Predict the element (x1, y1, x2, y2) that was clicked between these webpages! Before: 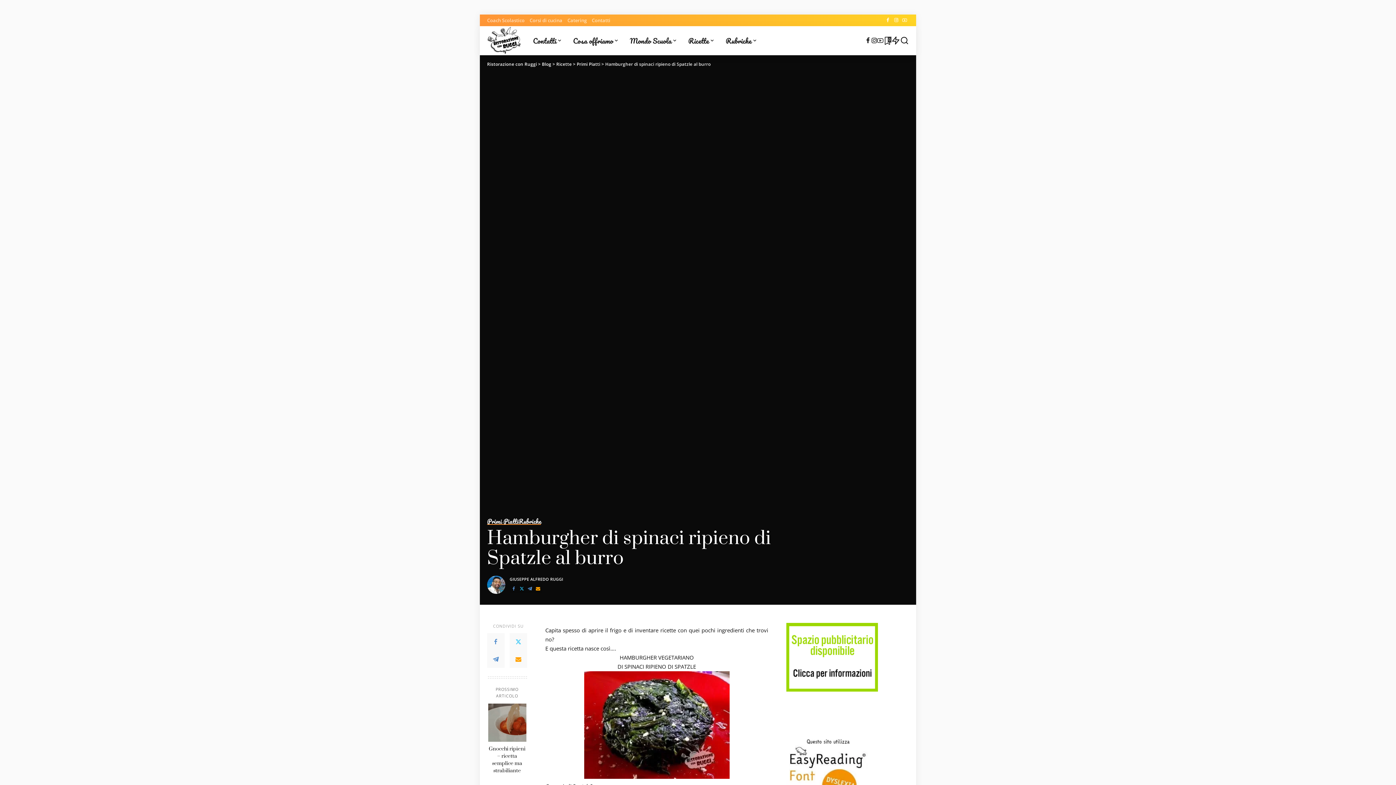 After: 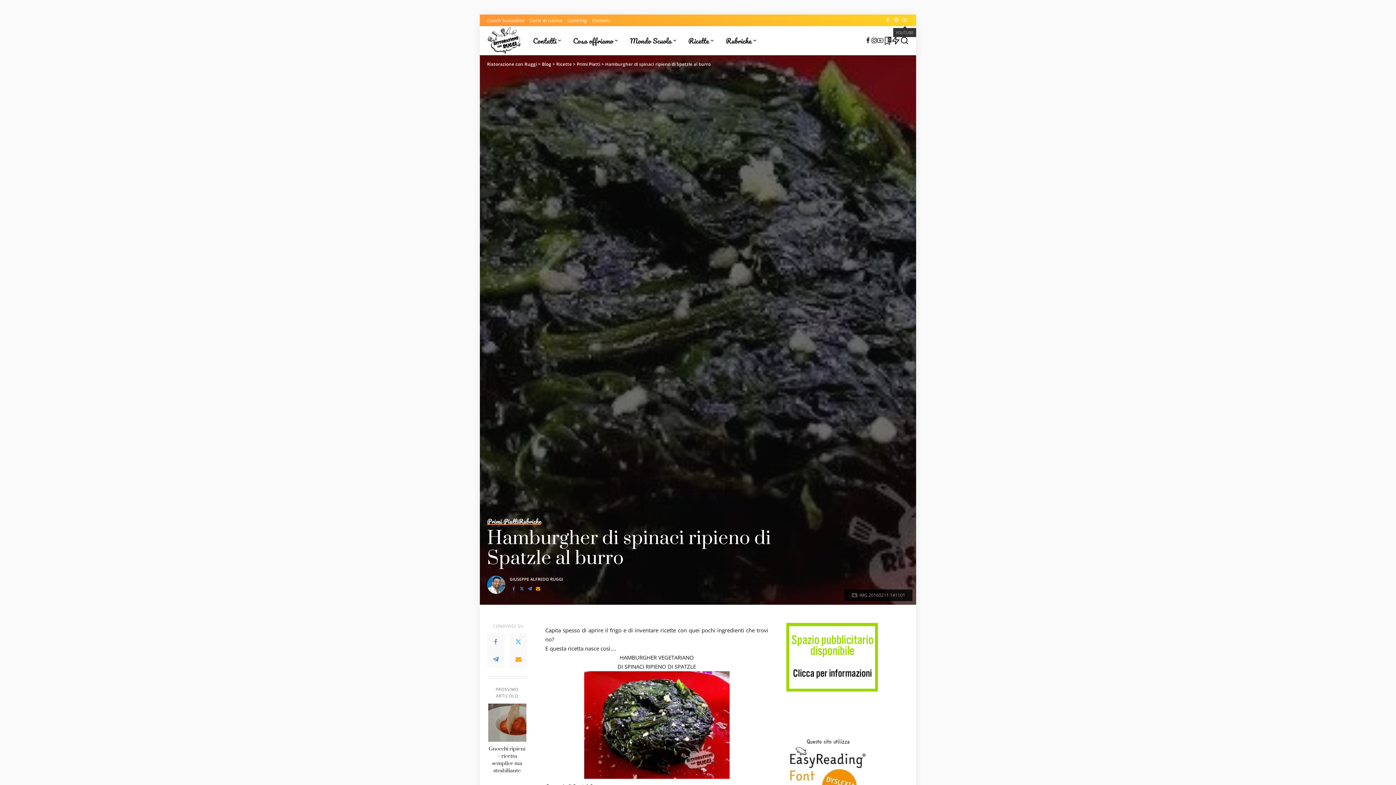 Action: label: YouTube bbox: (900, 14, 909, 26)